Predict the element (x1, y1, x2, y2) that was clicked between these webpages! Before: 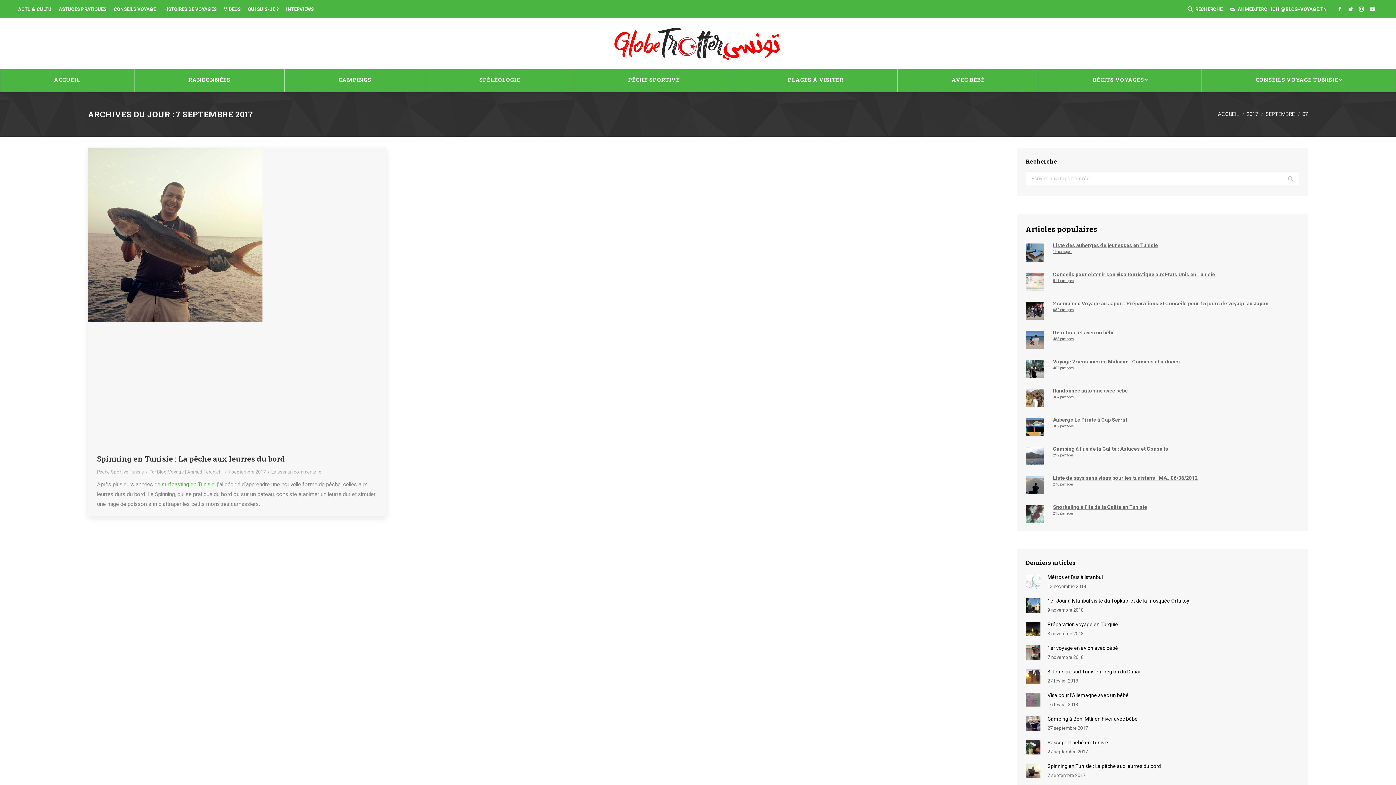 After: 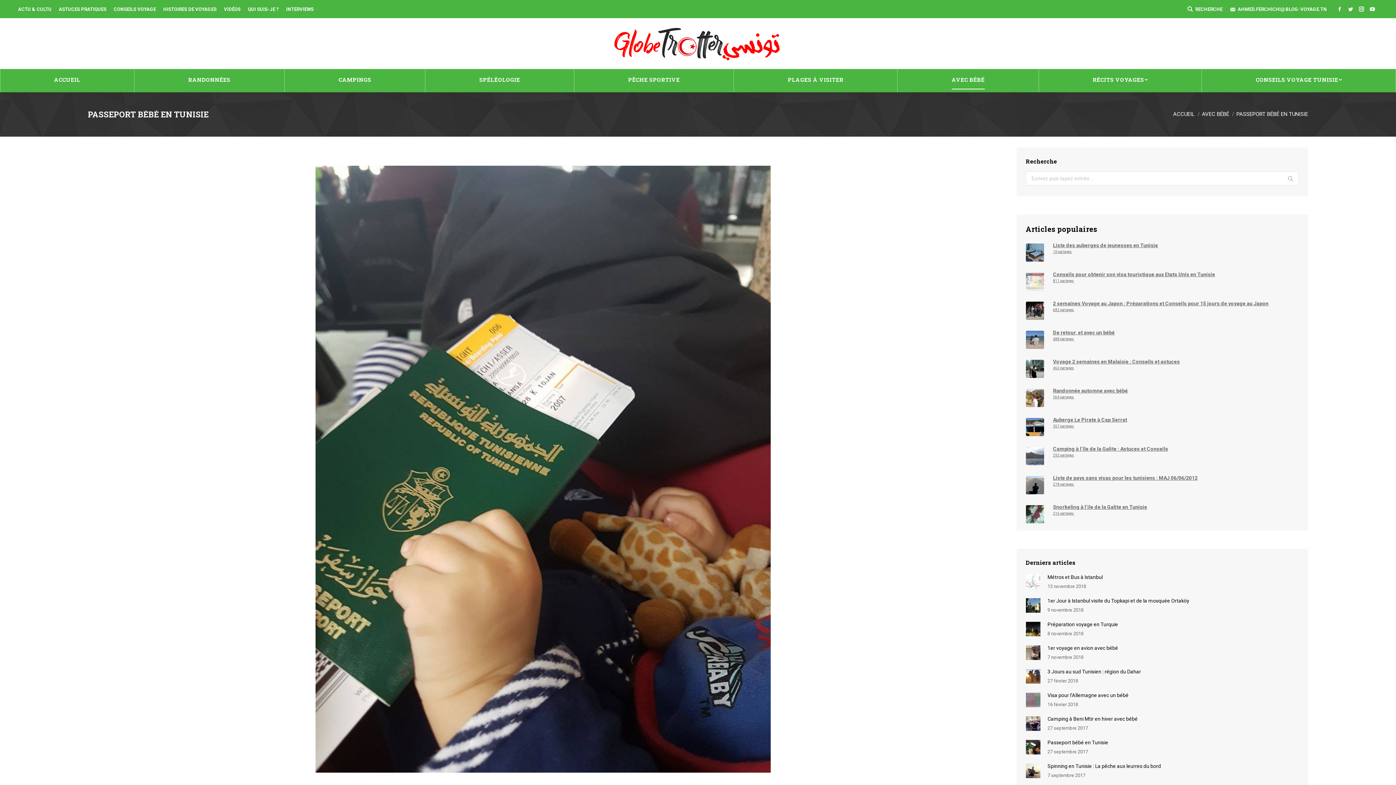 Action: bbox: (1026, 740, 1040, 754)